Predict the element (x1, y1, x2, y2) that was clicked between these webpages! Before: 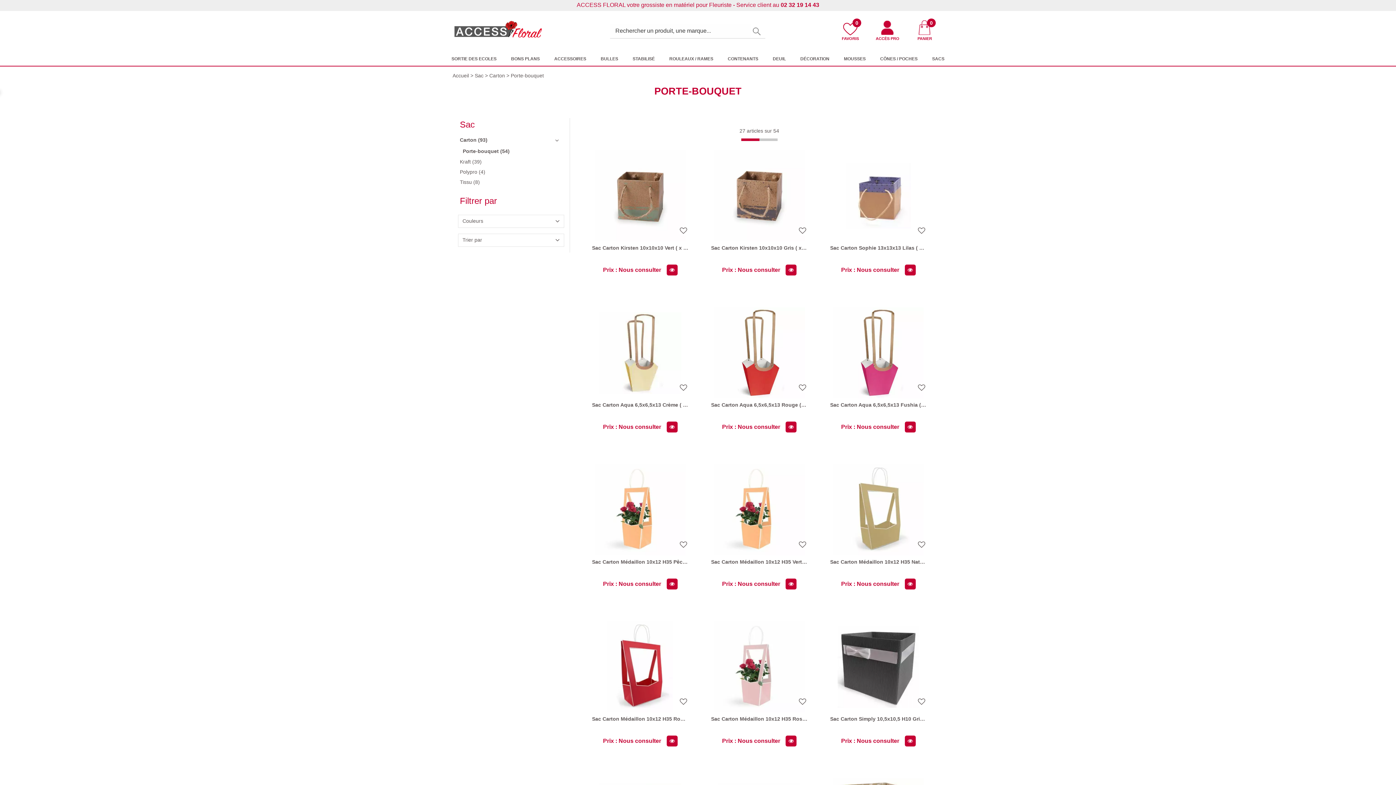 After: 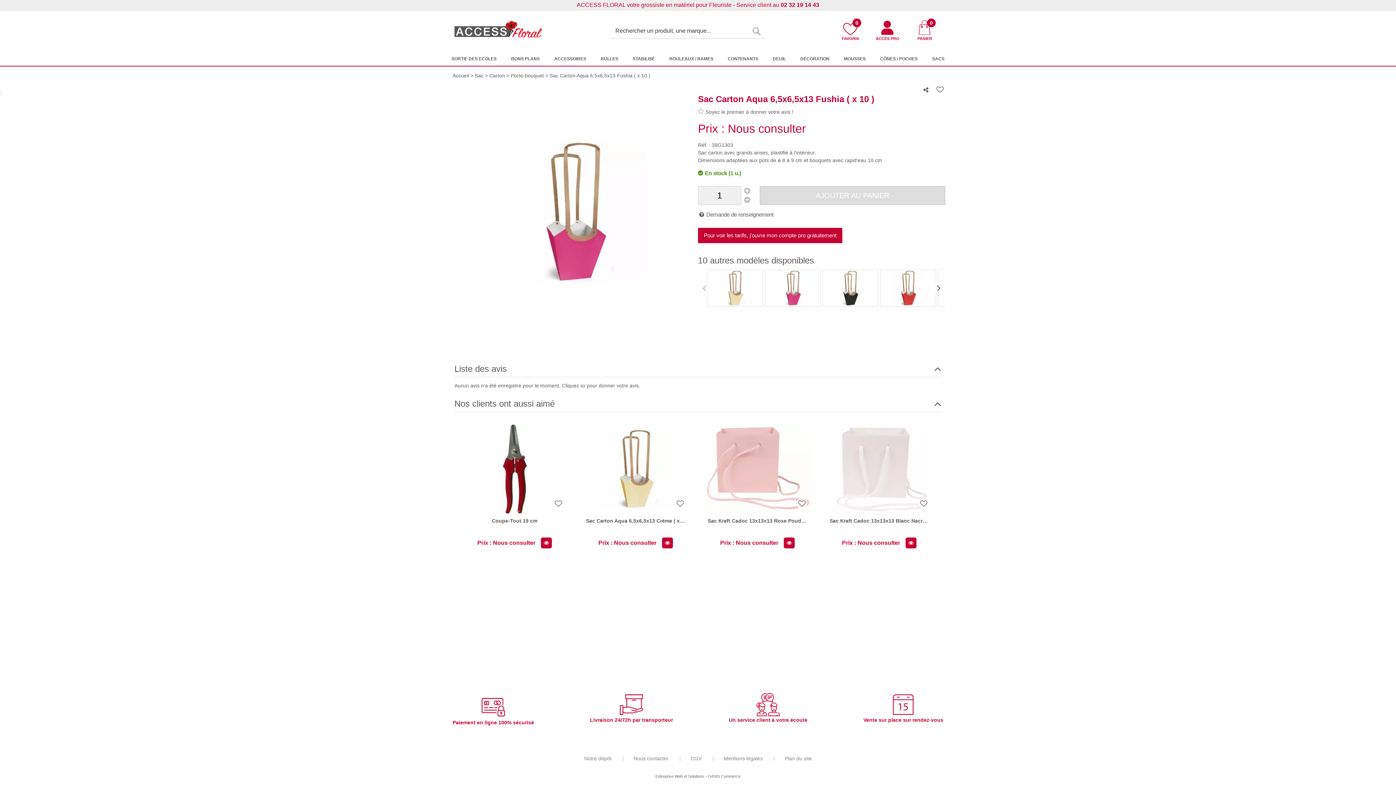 Action: bbox: (830, 402, 926, 408) label: Sac Carton Aqua 6,5x6,5x13 Fushia ( x 10 )